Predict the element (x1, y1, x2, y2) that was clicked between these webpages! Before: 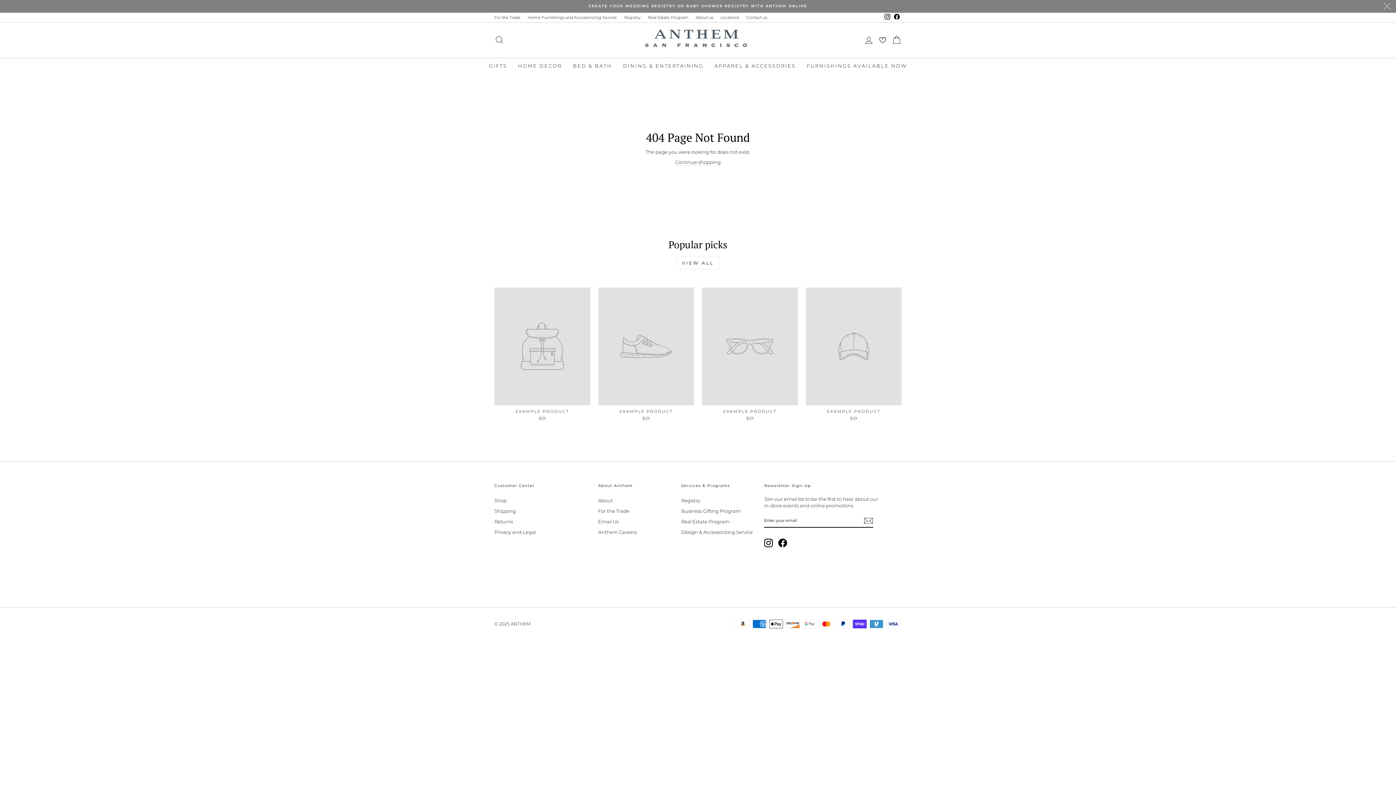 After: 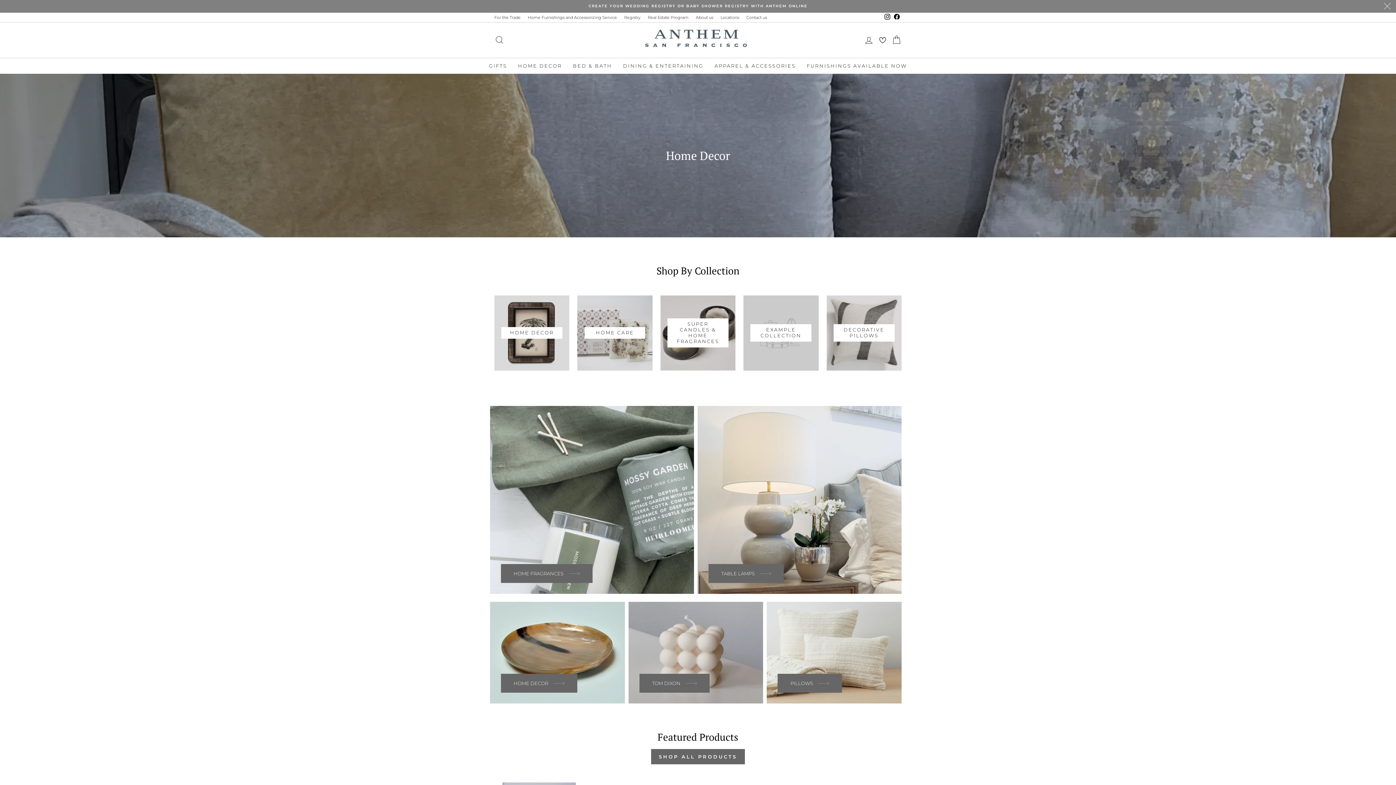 Action: label: HOME DECOR bbox: (512, 59, 567, 71)